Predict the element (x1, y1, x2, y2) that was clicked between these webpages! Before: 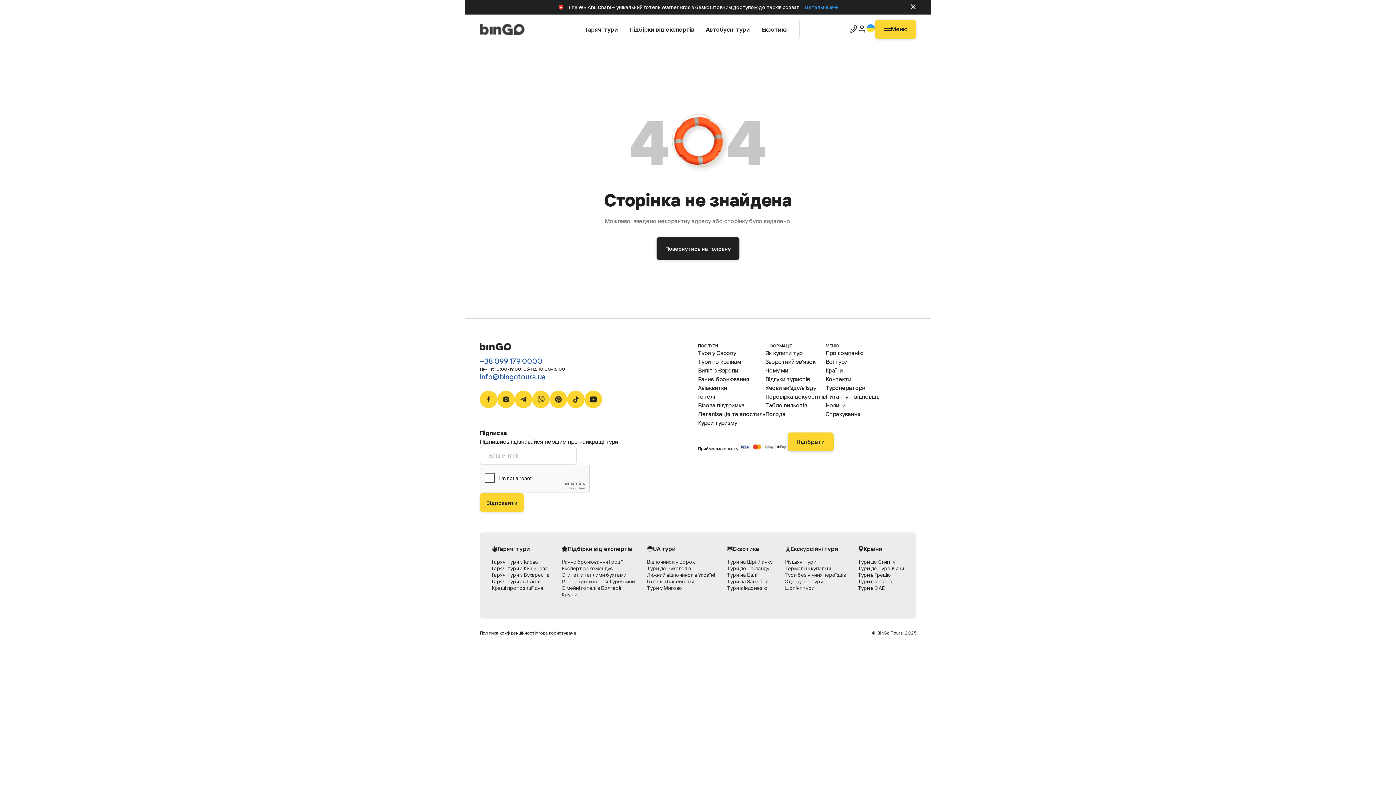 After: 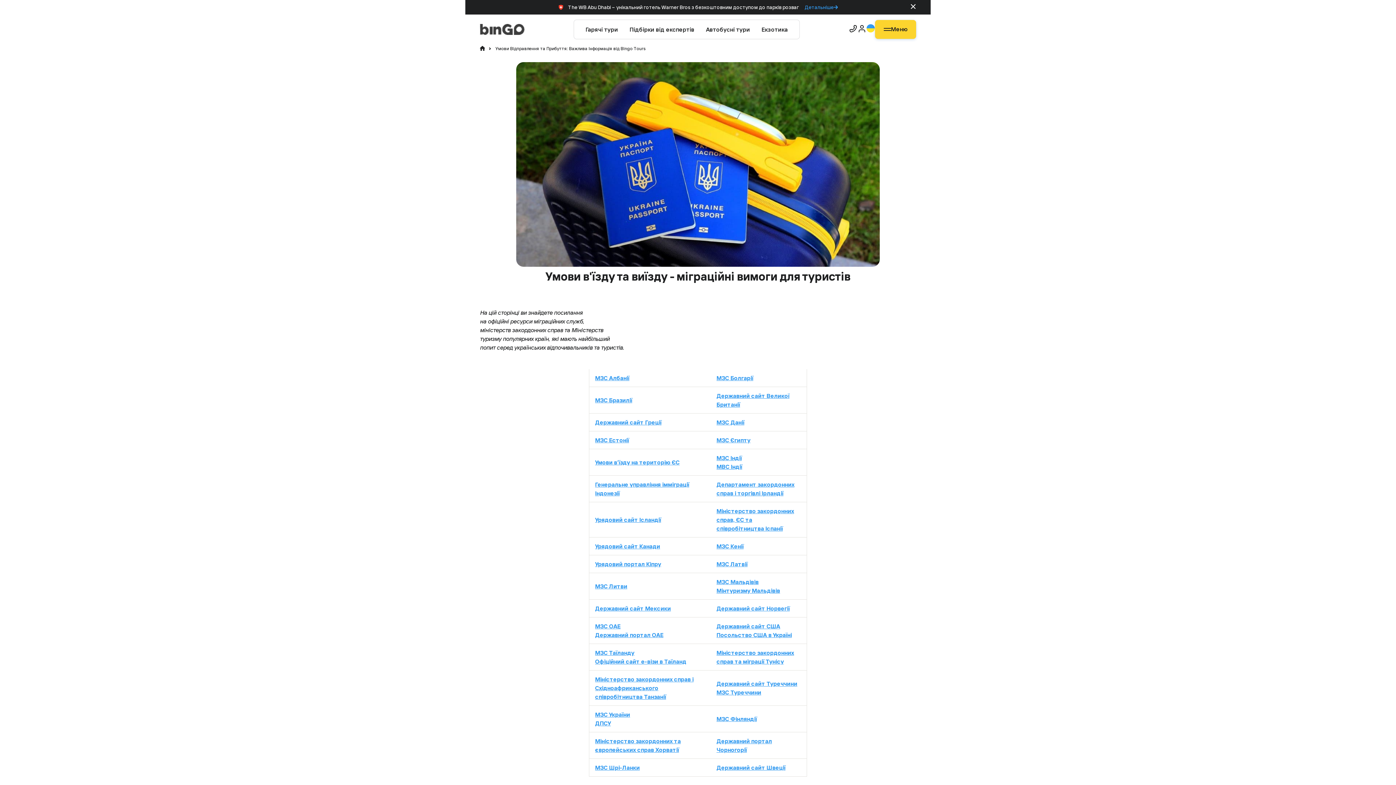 Action: label: Умови виїзду/в’ізду bbox: (765, 384, 816, 391)